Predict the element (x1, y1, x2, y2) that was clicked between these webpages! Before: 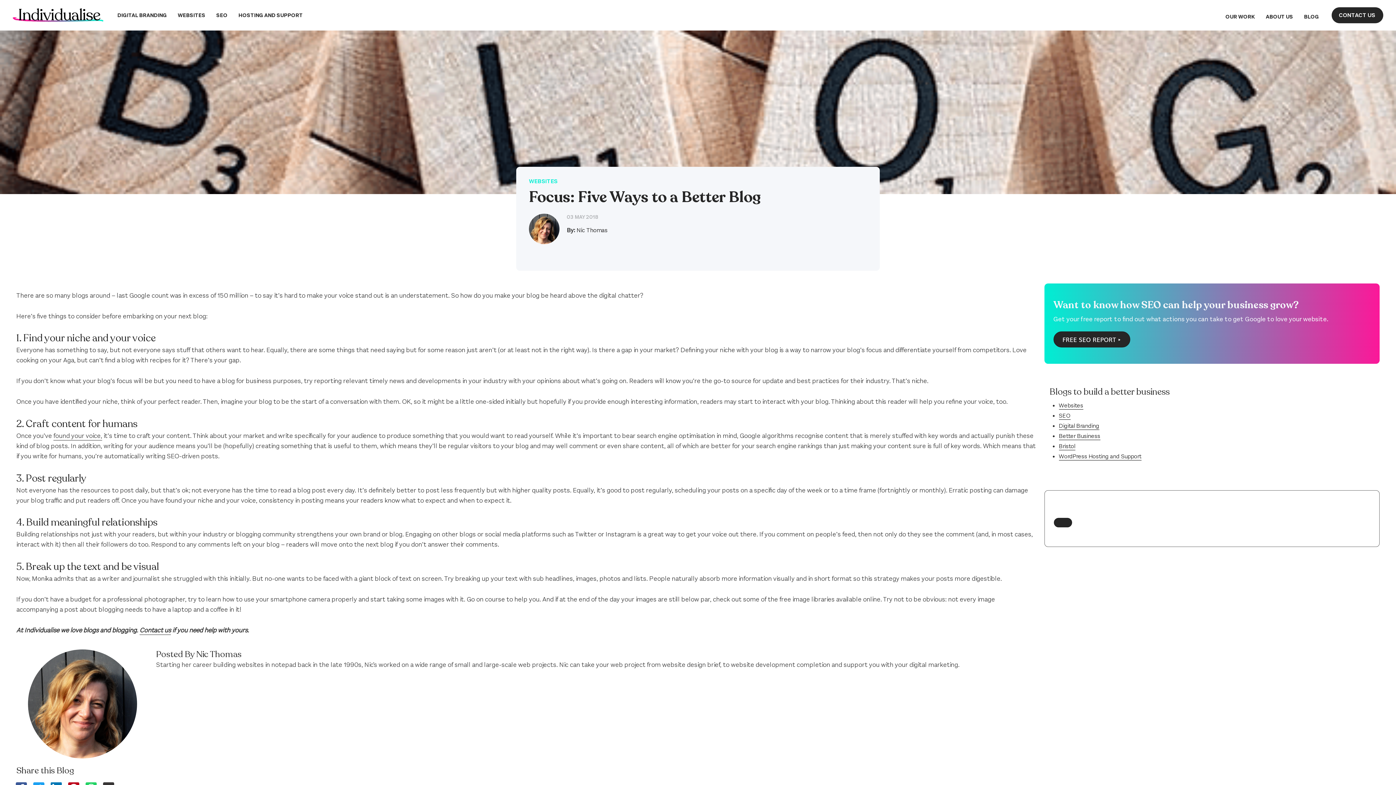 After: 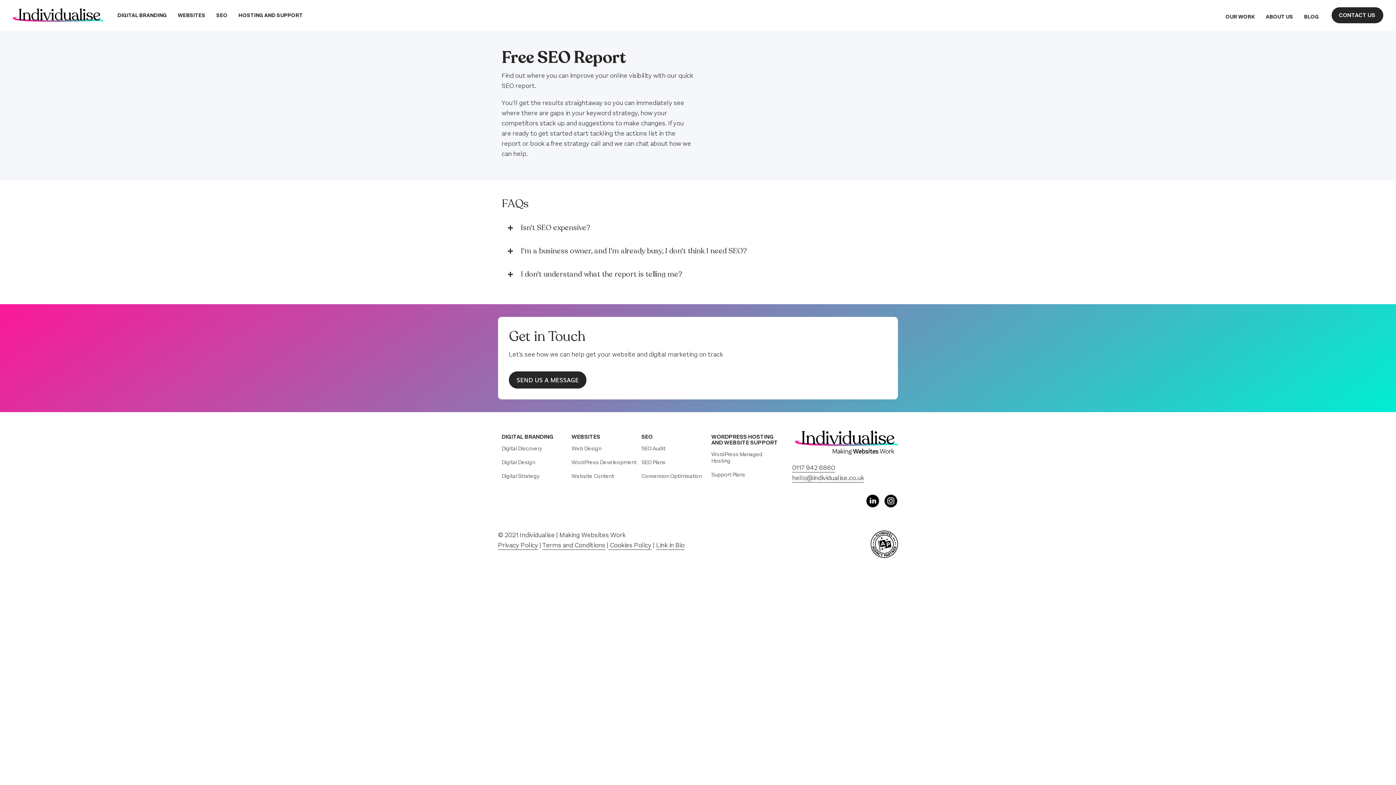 Action: bbox: (1053, 331, 1130, 347) label: FREE SEO REPORT